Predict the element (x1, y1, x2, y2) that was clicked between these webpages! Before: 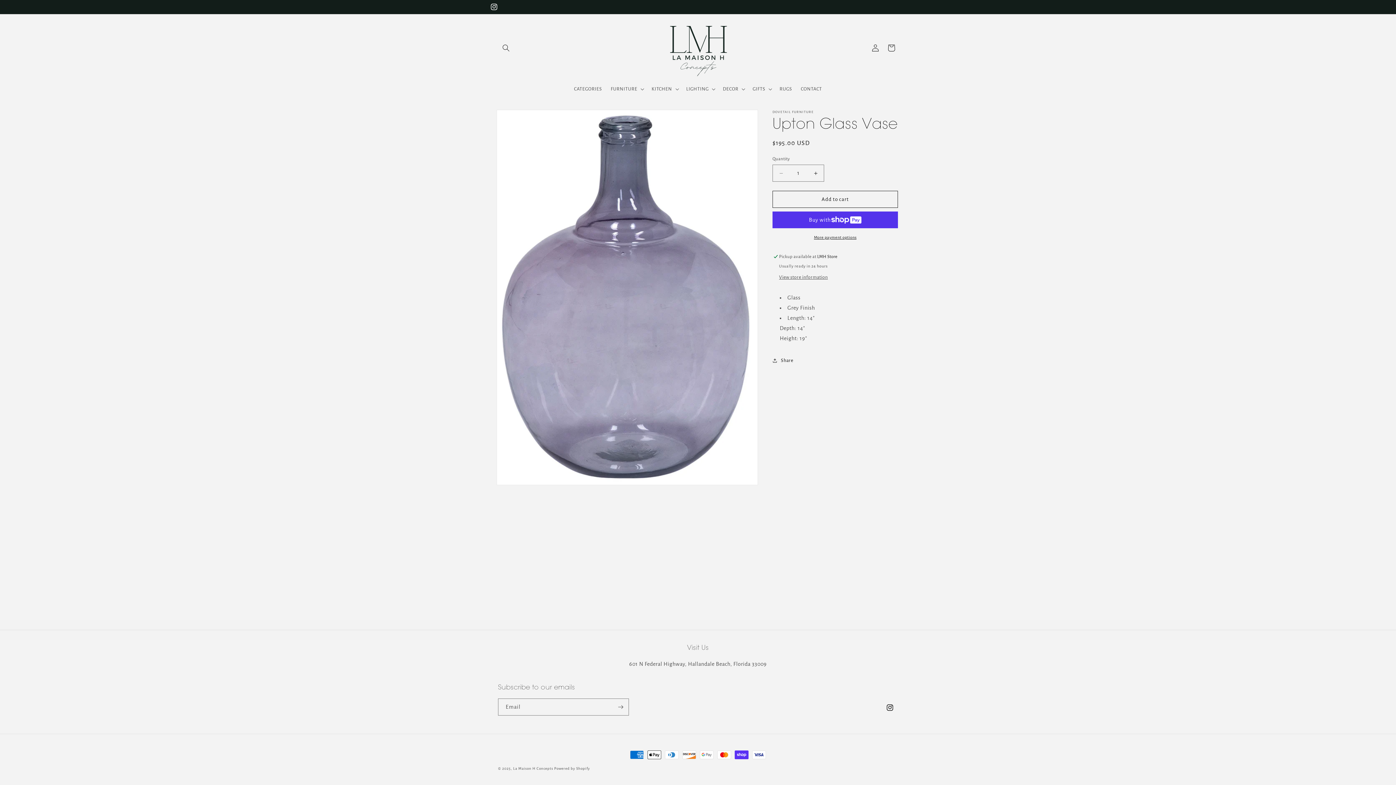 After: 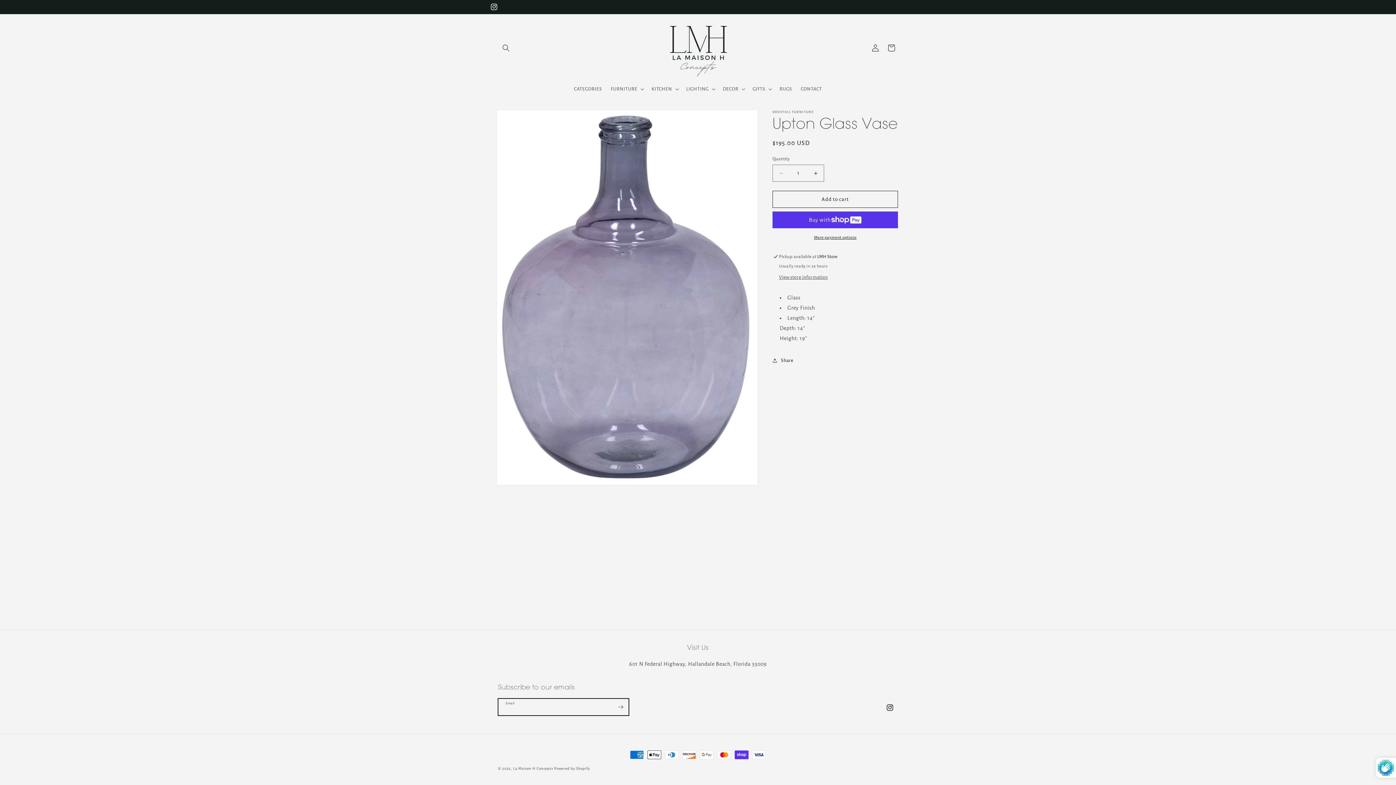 Action: bbox: (612, 698, 628, 716) label: Subscribe